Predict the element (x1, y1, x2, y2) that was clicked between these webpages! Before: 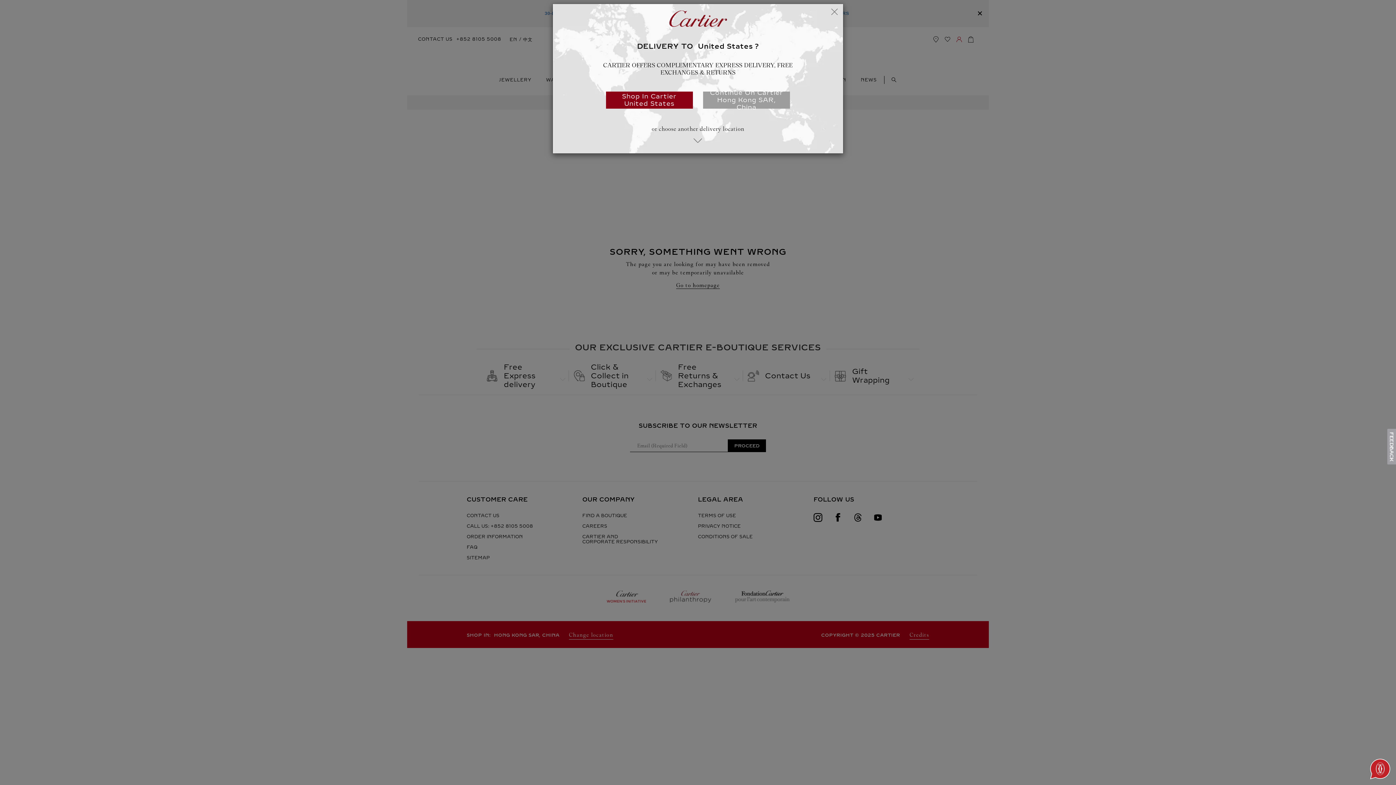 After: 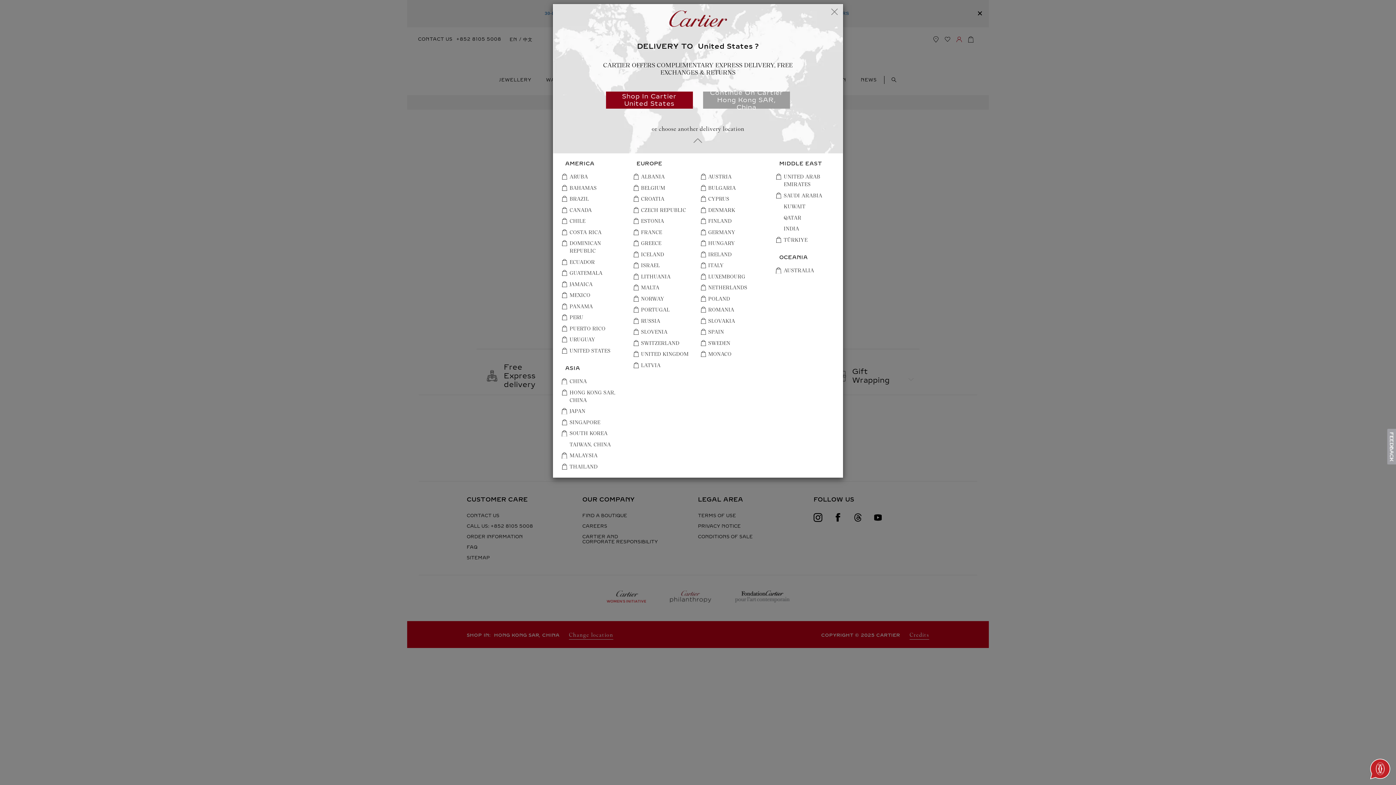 Action: label: or choose another delivery location bbox: (592, 125, 804, 153)